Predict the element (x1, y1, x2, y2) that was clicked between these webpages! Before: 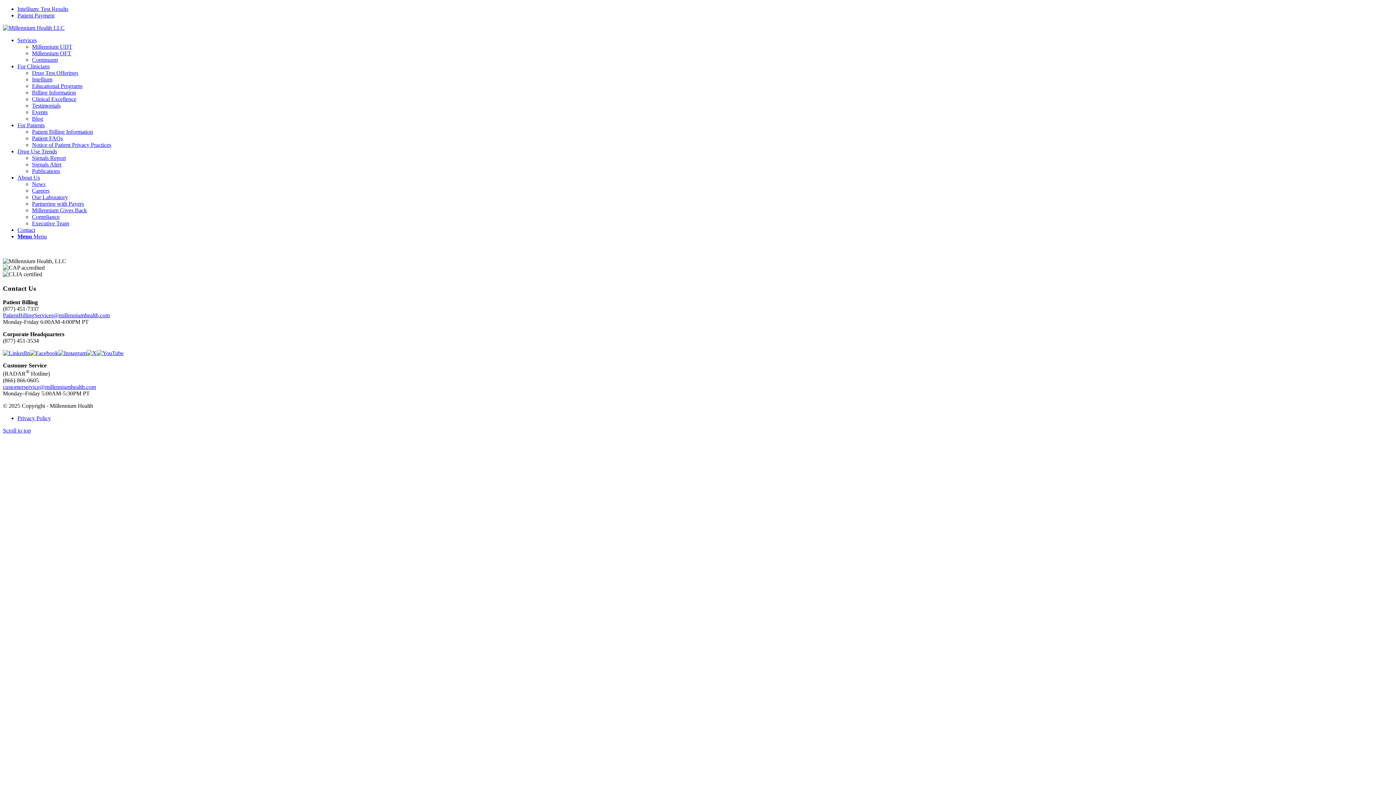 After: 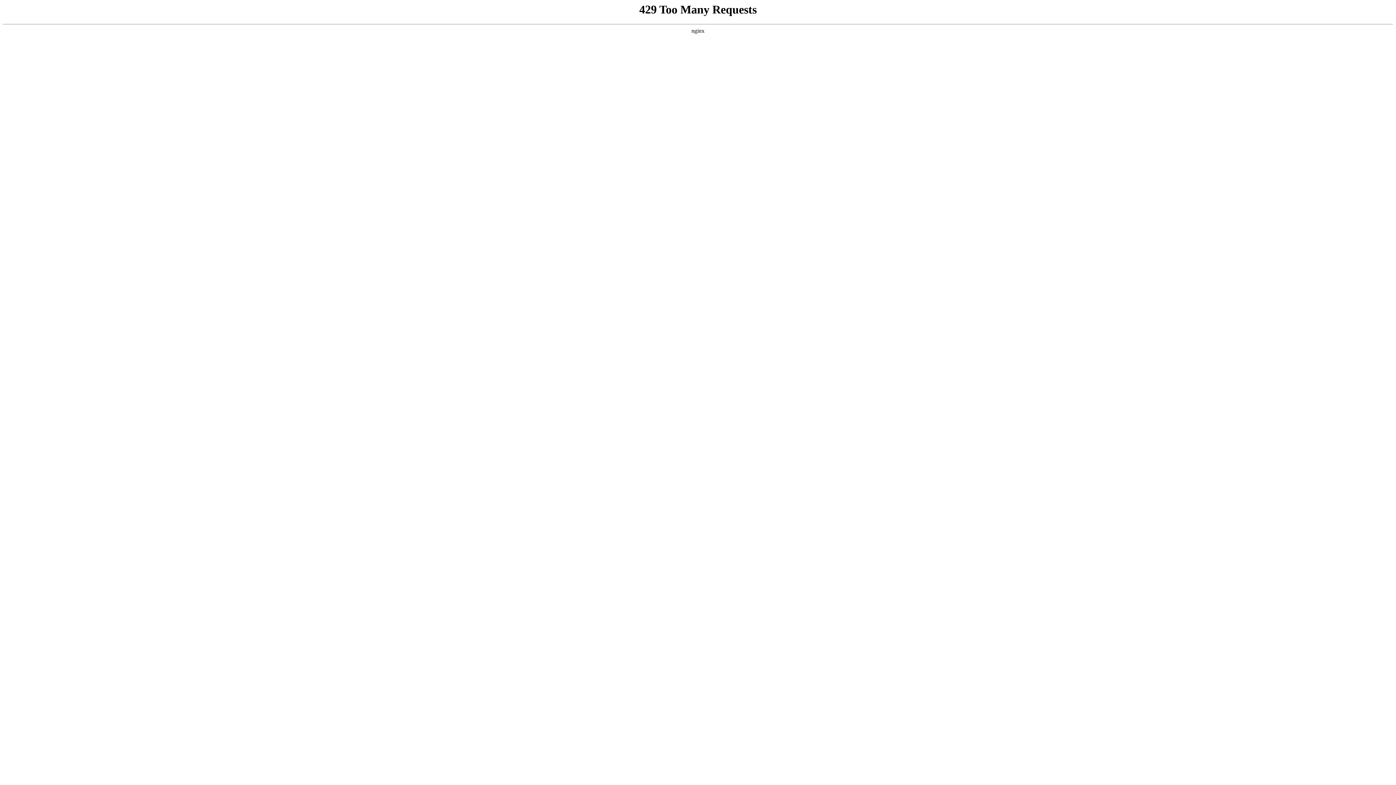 Action: bbox: (32, 82, 82, 89) label: Educational Programs